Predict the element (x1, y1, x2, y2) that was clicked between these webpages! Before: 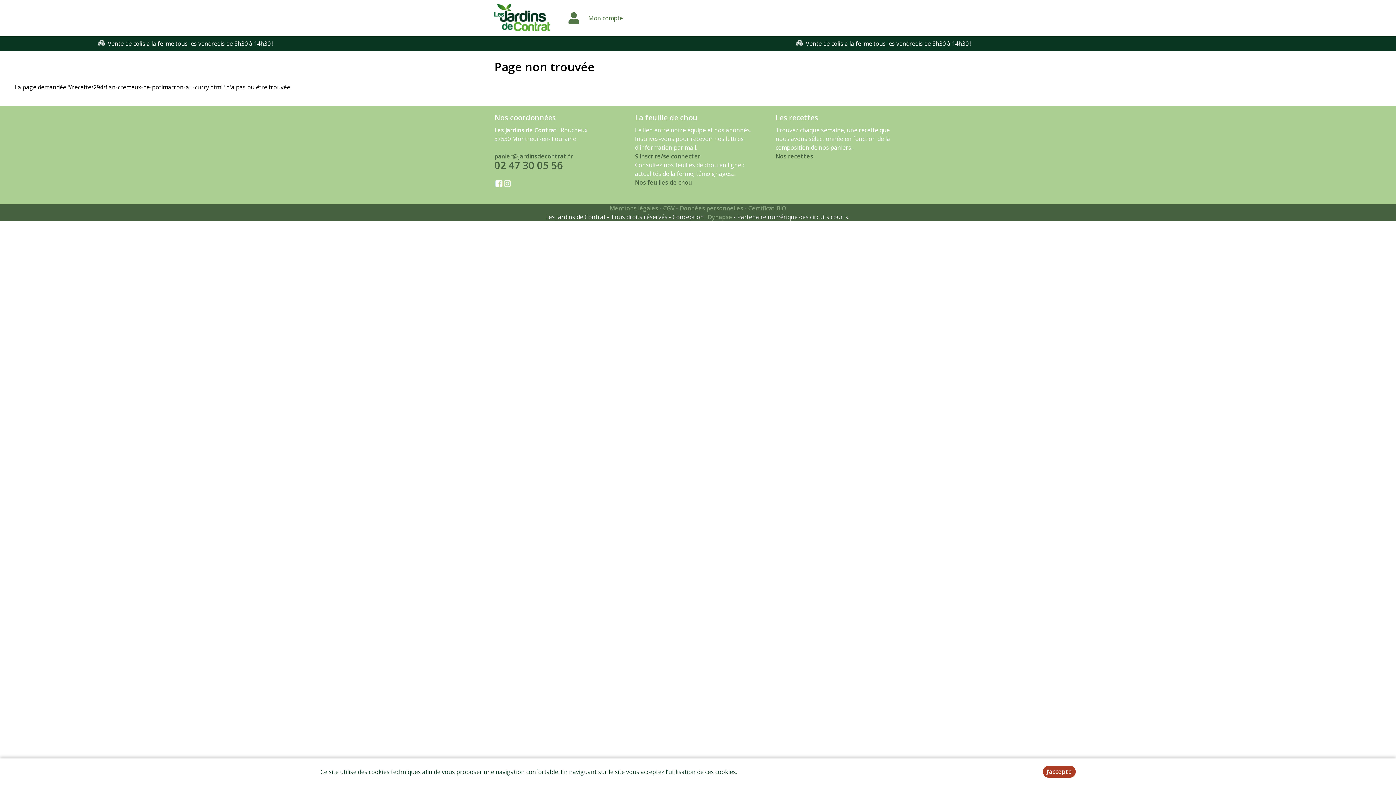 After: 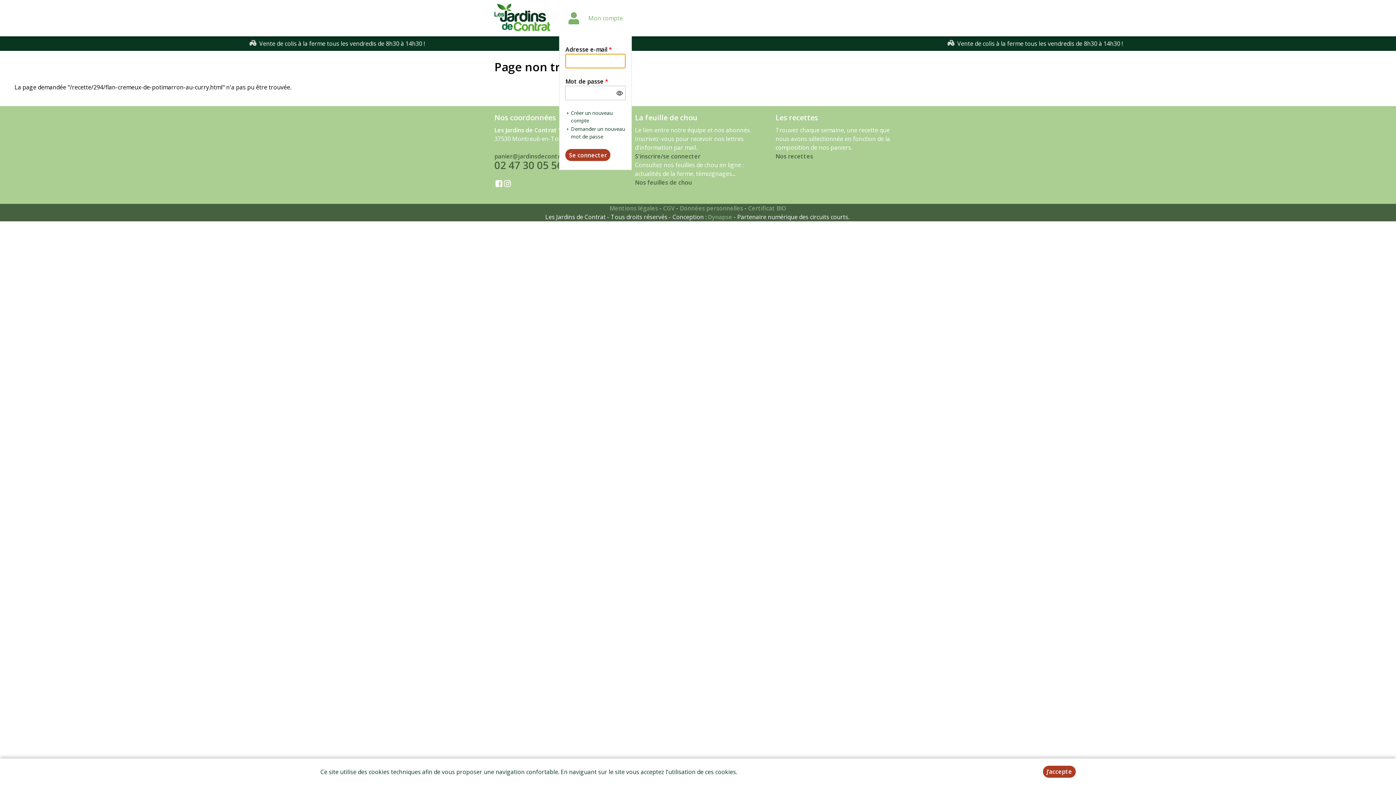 Action: bbox: (559, 0, 632, 36) label: Mon compte